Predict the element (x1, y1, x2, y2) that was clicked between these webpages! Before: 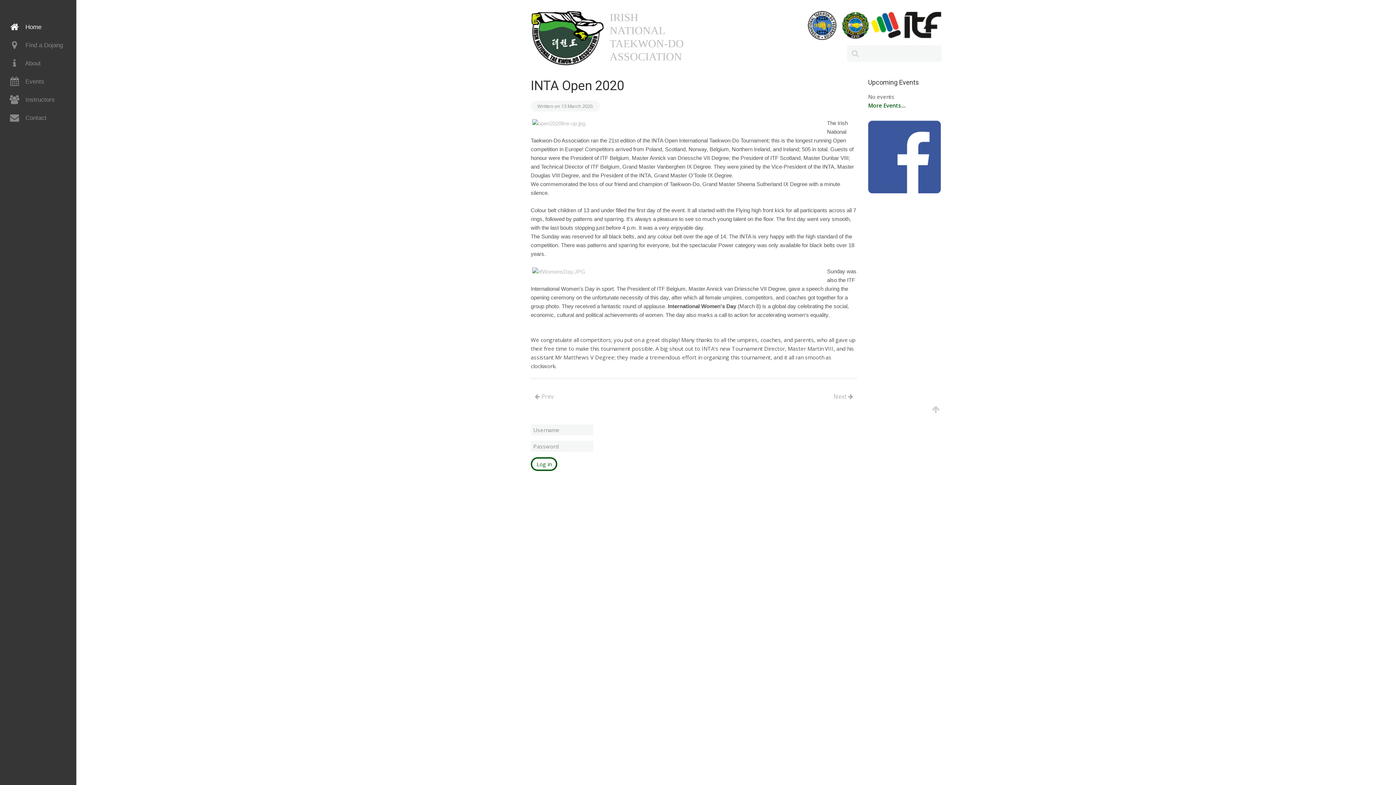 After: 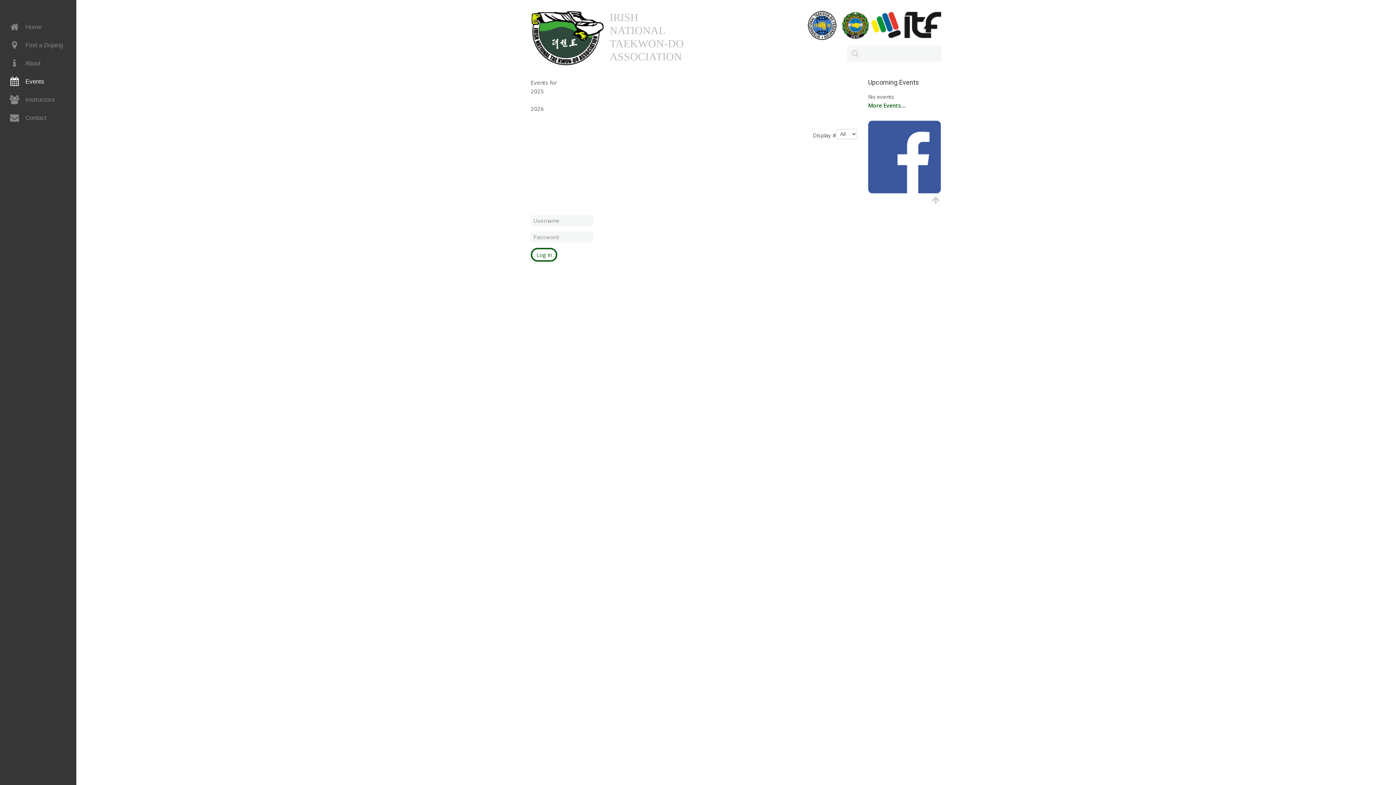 Action: label:  Events bbox: (0, 72, 76, 90)